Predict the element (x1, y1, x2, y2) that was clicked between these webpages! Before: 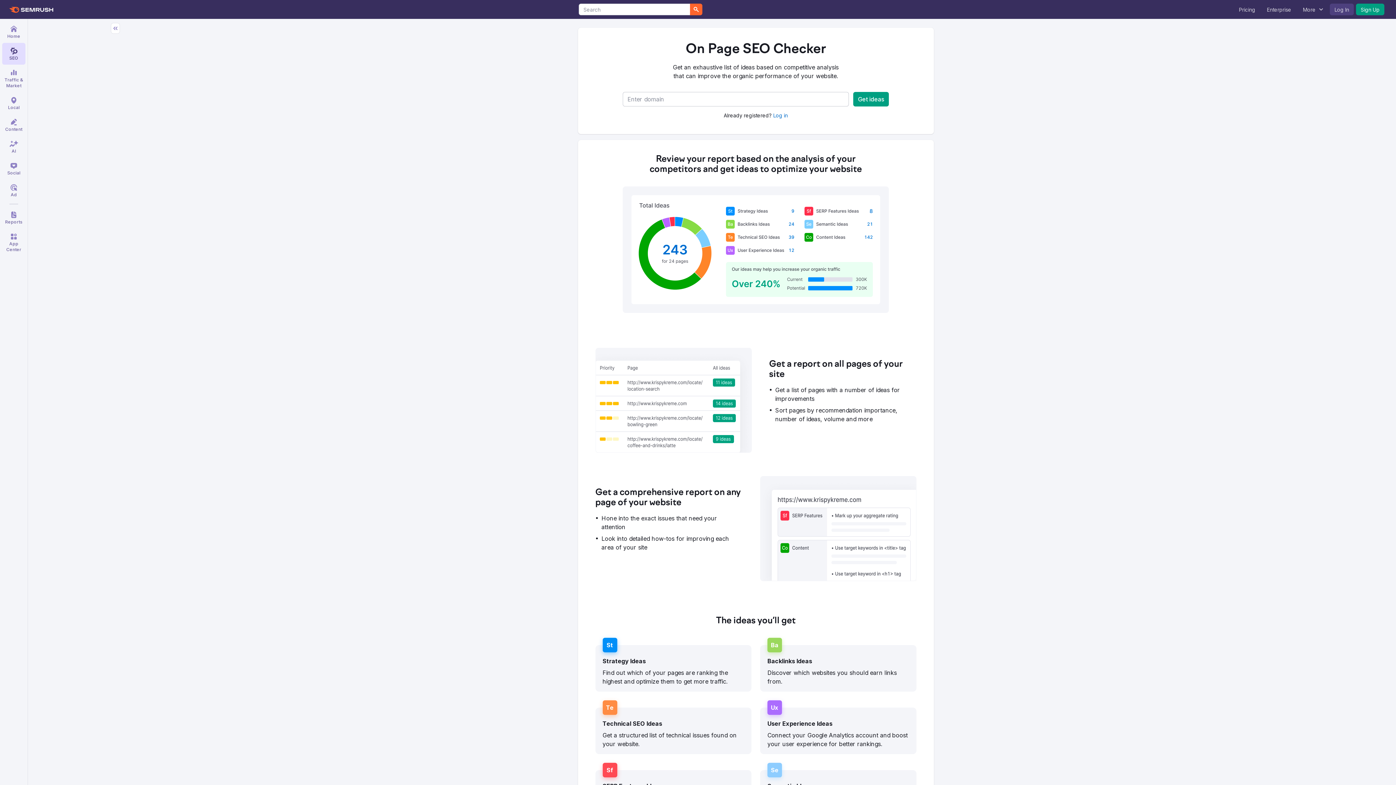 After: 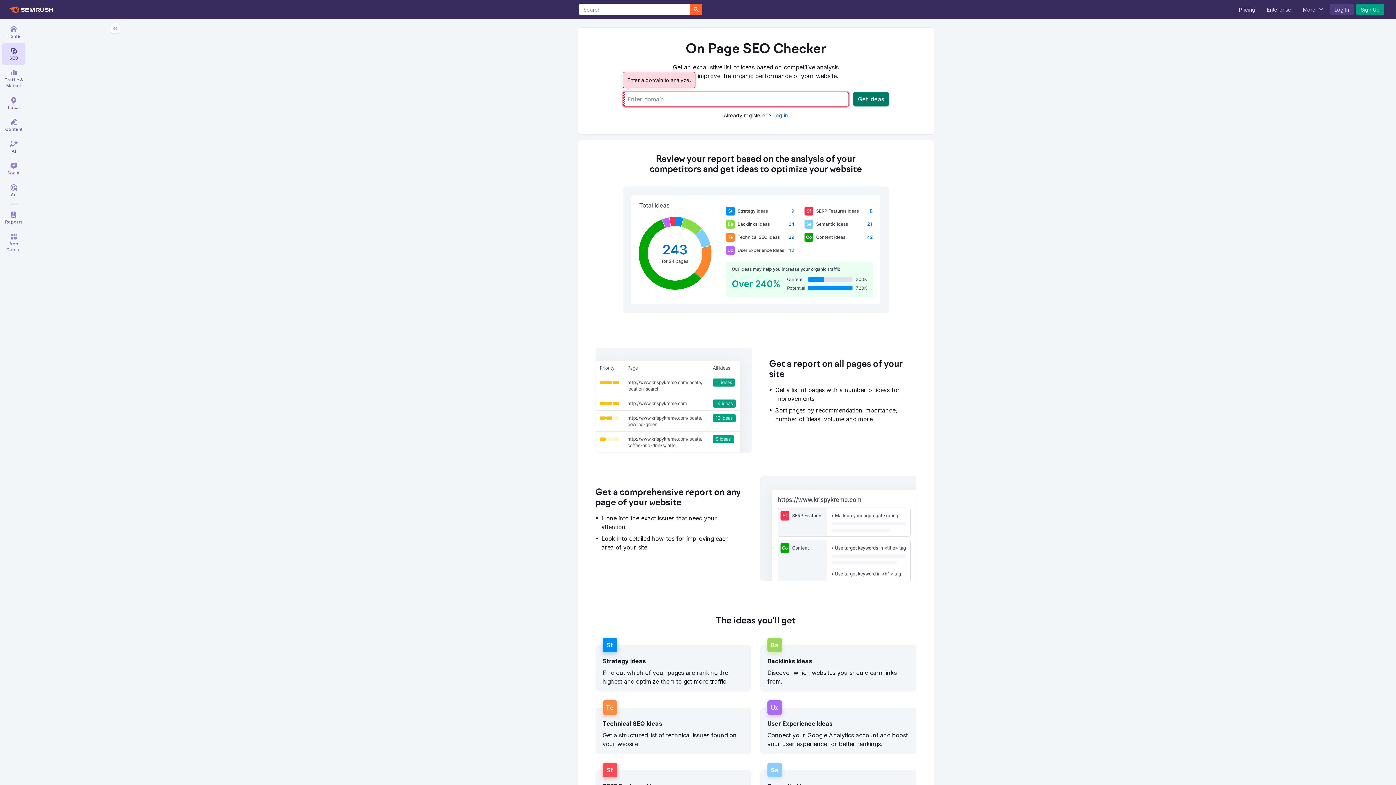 Action: label: Get ideas bbox: (853, 92, 889, 106)